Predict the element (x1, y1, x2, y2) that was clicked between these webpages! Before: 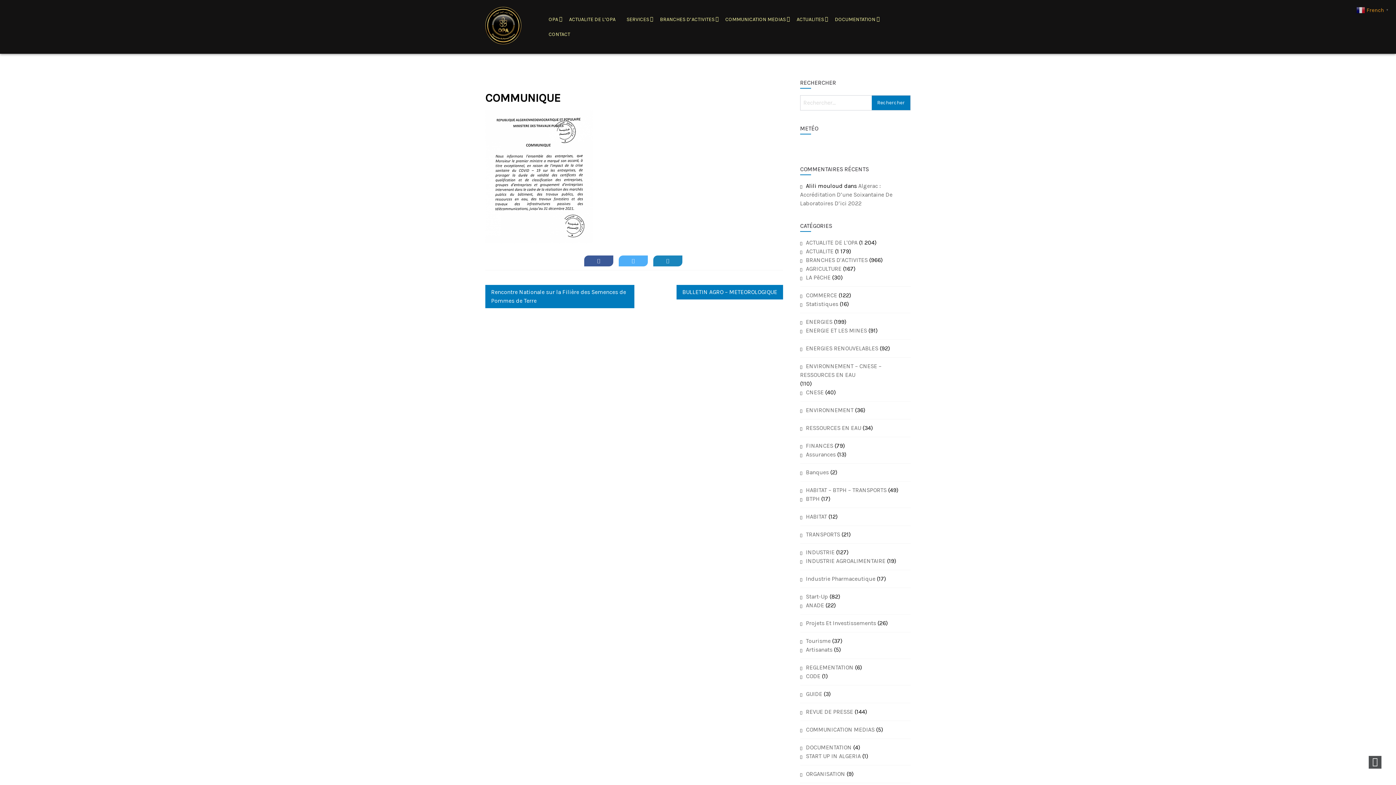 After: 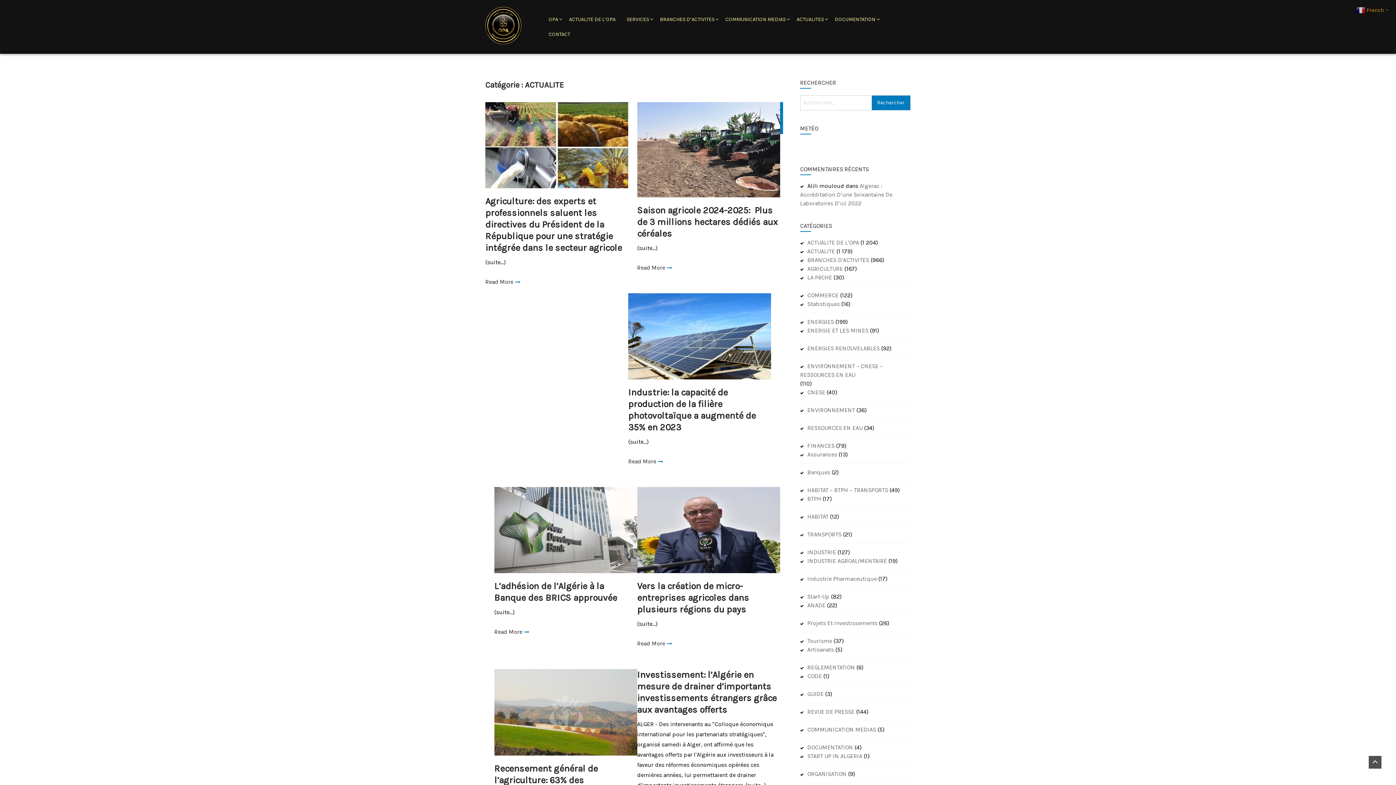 Action: bbox: (800, 247, 833, 255) label: ACTUALITE